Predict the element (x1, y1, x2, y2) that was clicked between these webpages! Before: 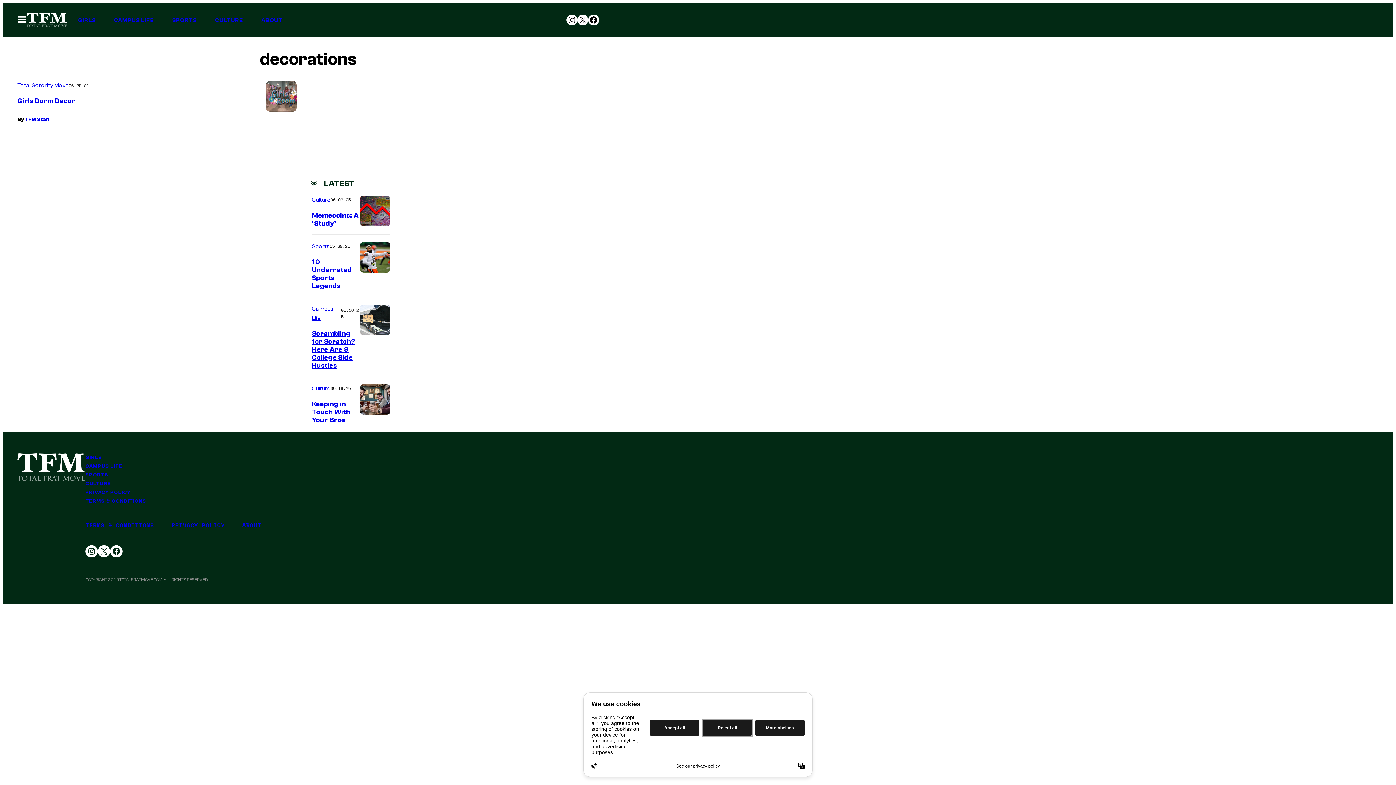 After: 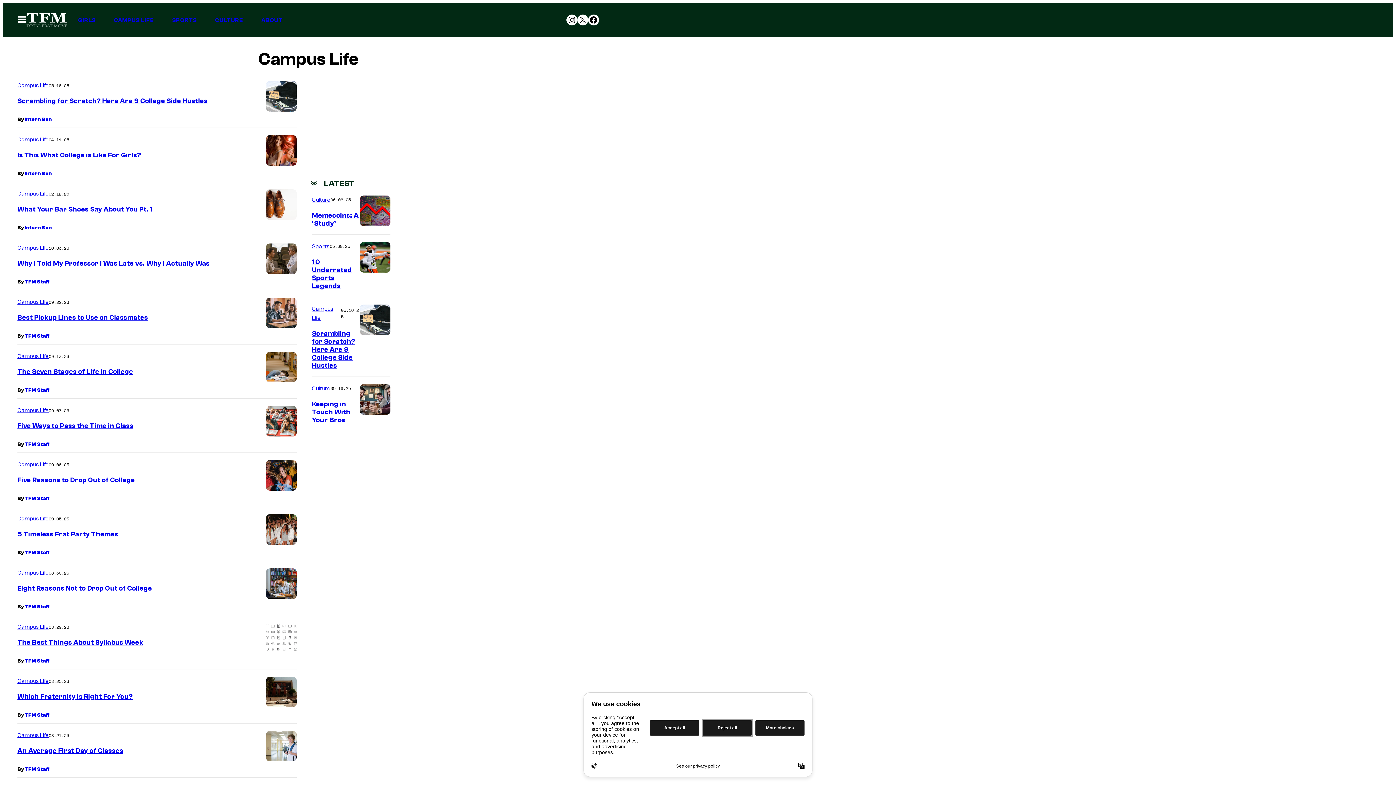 Action: label: CAMPUS LIFE bbox: (110, 13, 157, 27)